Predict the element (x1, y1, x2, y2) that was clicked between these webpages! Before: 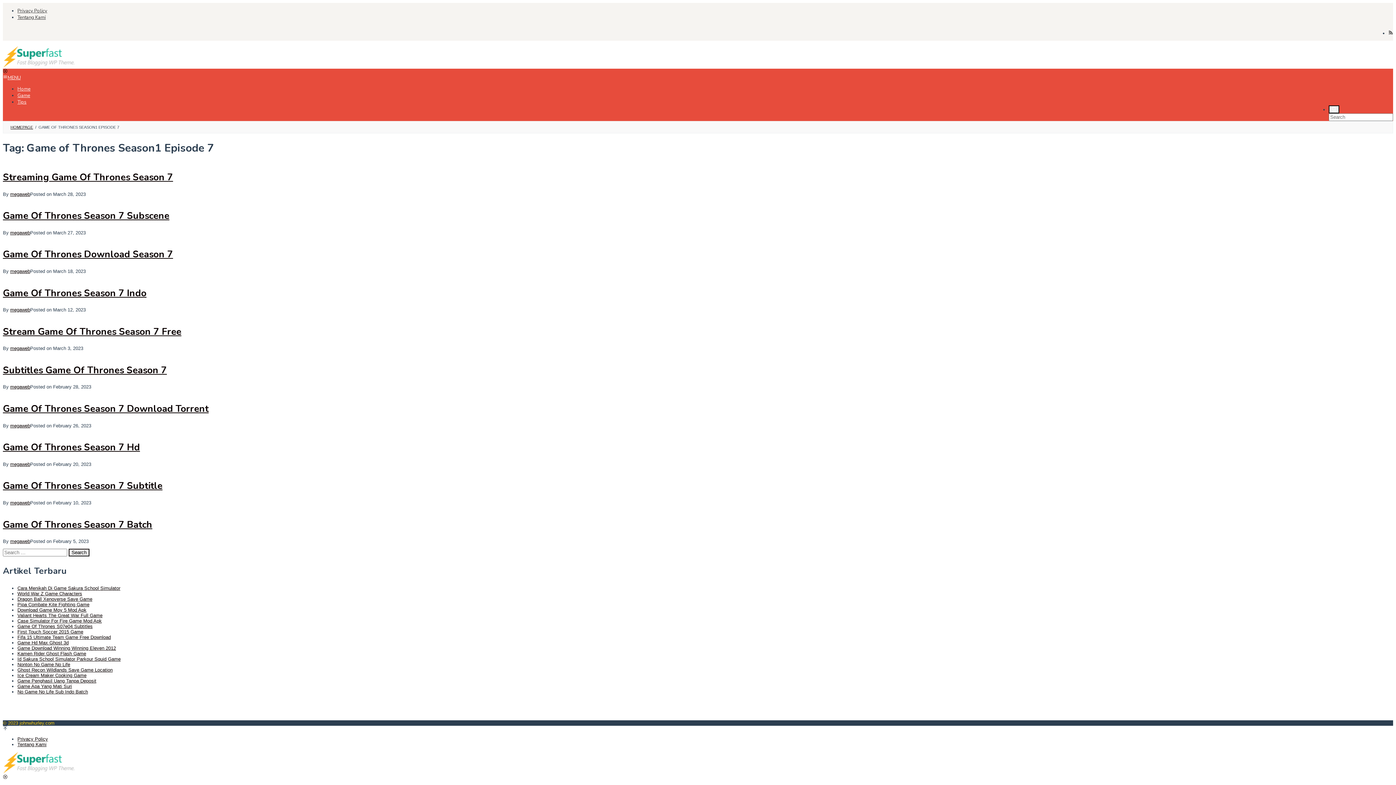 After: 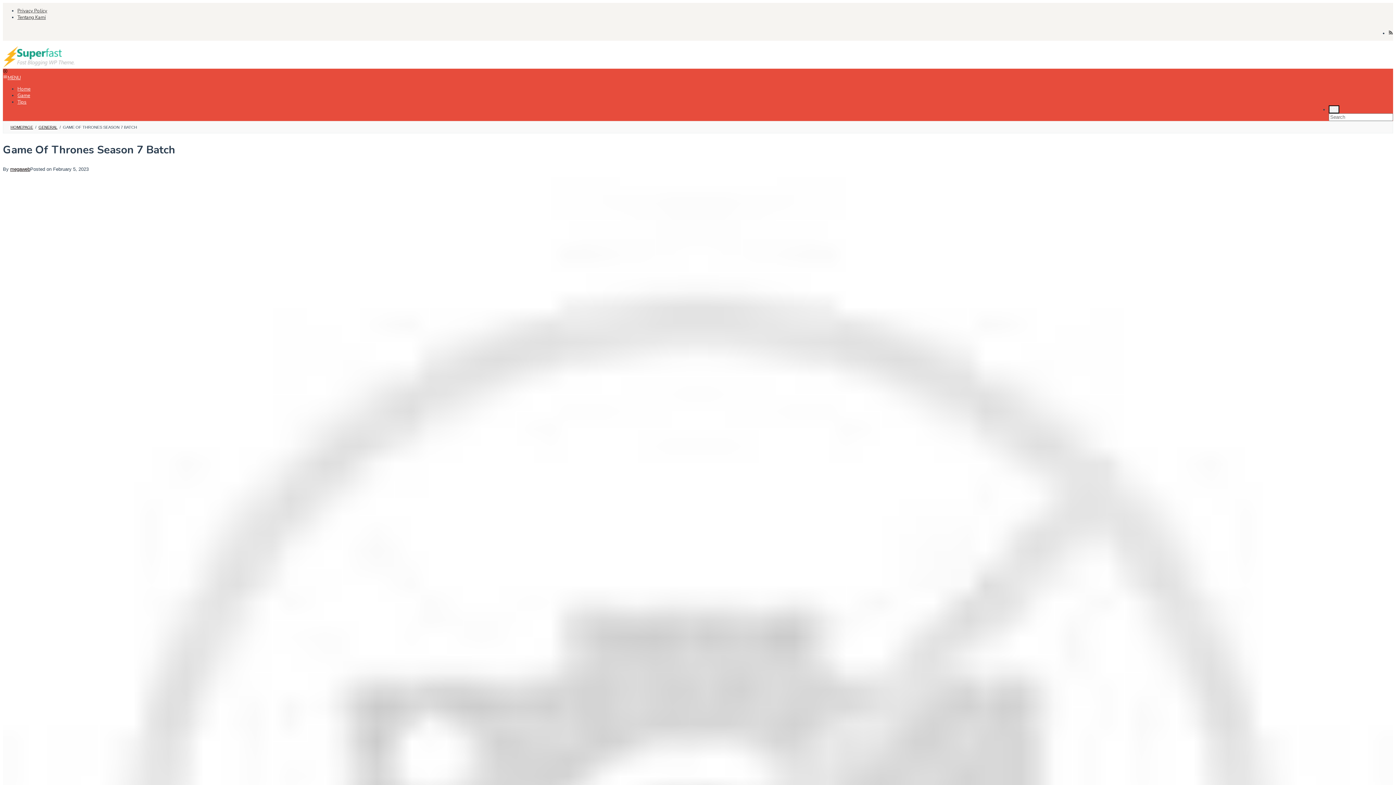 Action: bbox: (2, 518, 152, 531) label: Game Of Thrones Season 7 Batch